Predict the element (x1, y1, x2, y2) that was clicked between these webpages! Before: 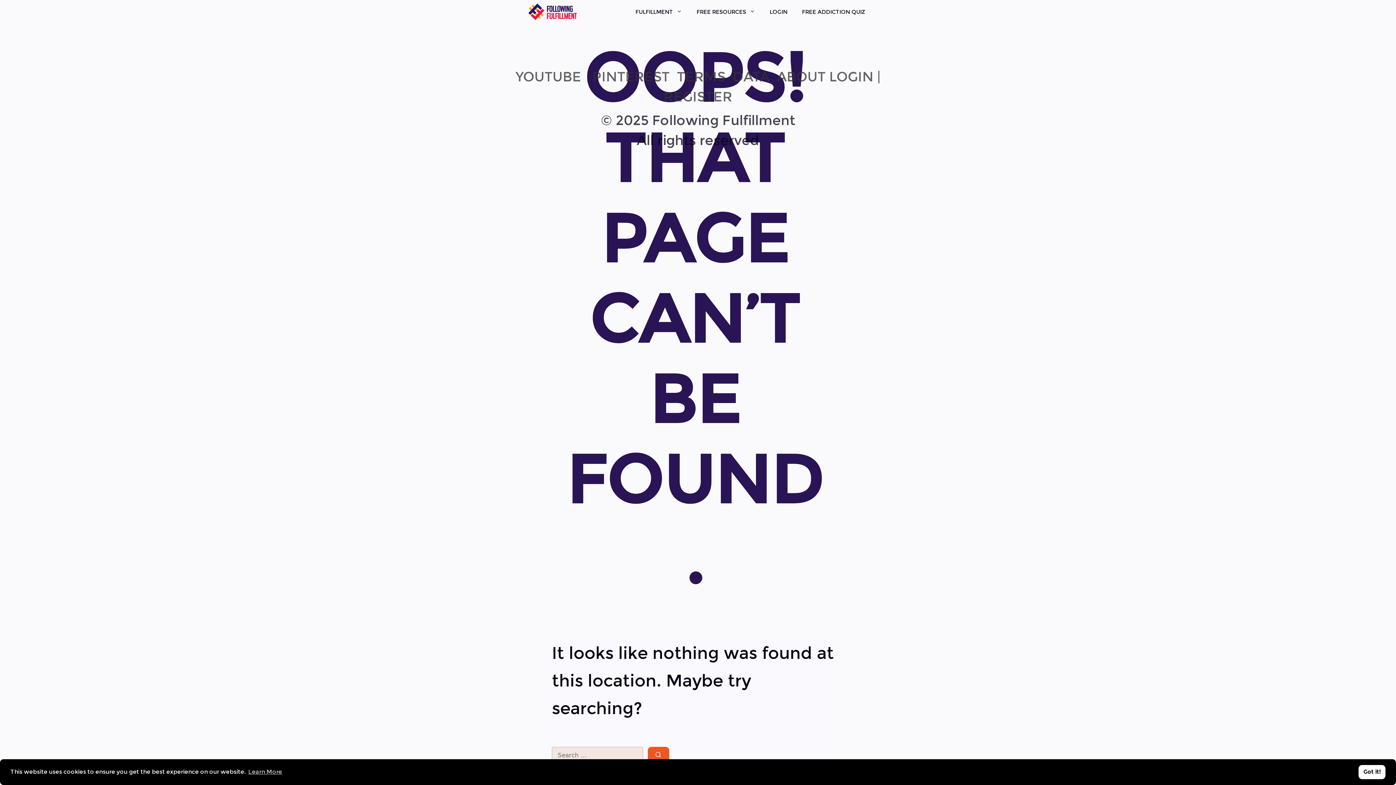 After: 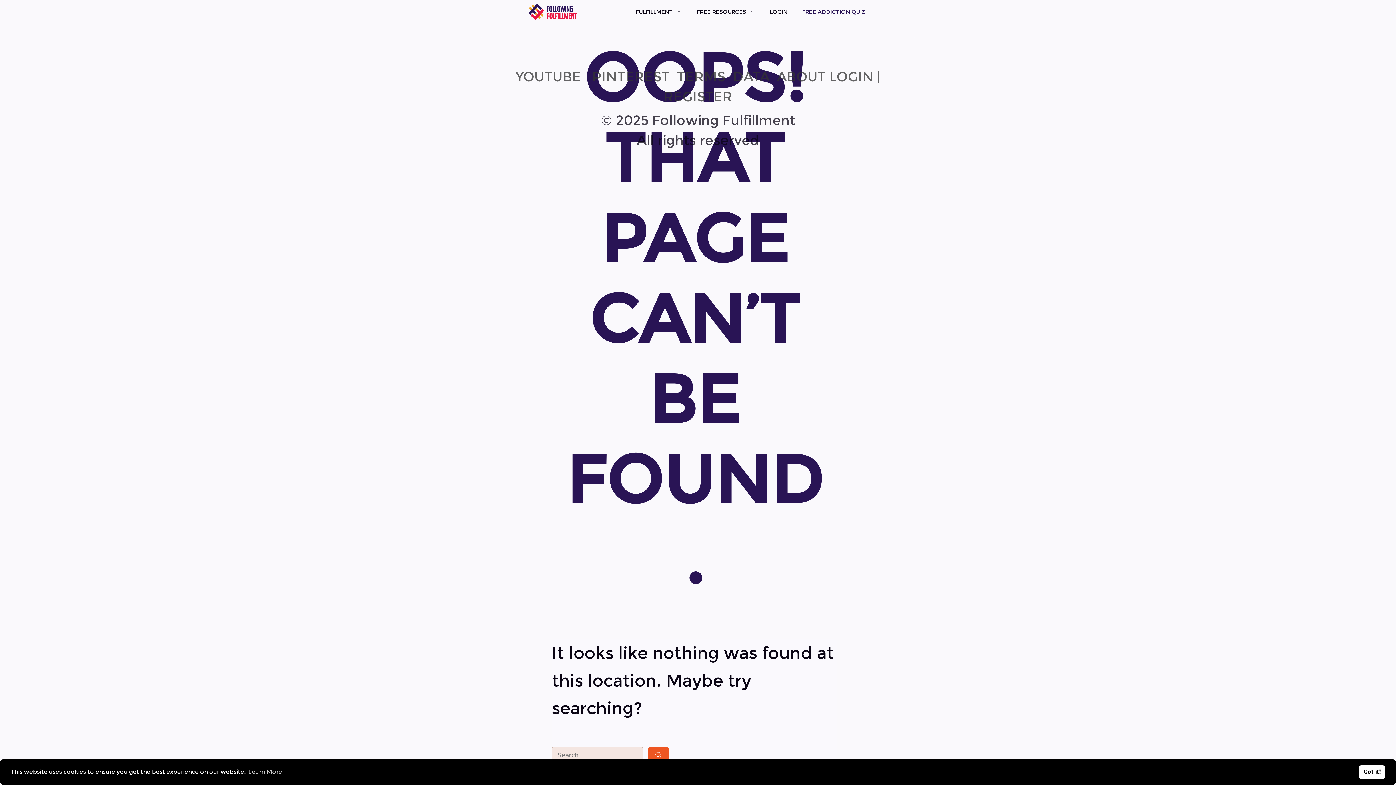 Action: label: FREE ADDICTION QUIZ bbox: (794, 0, 872, 22)